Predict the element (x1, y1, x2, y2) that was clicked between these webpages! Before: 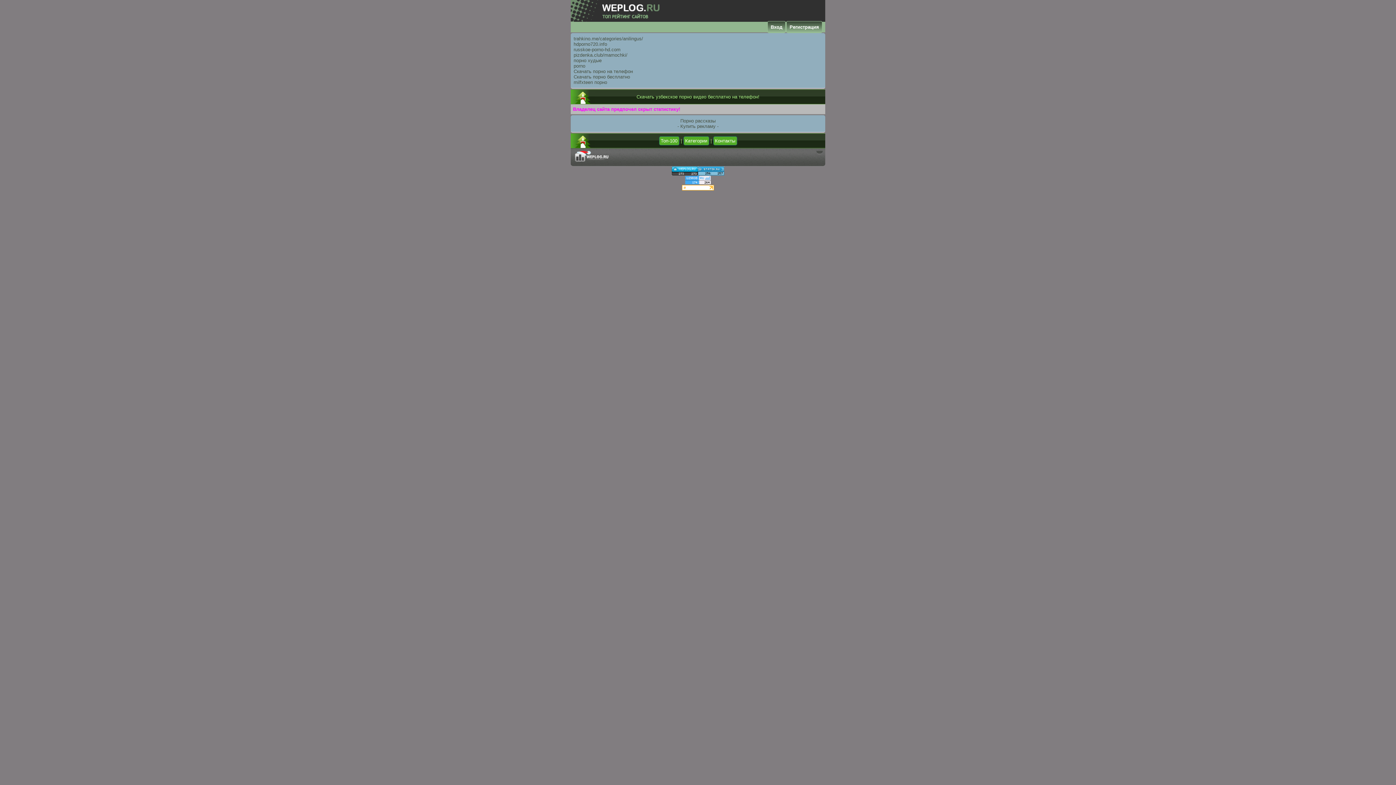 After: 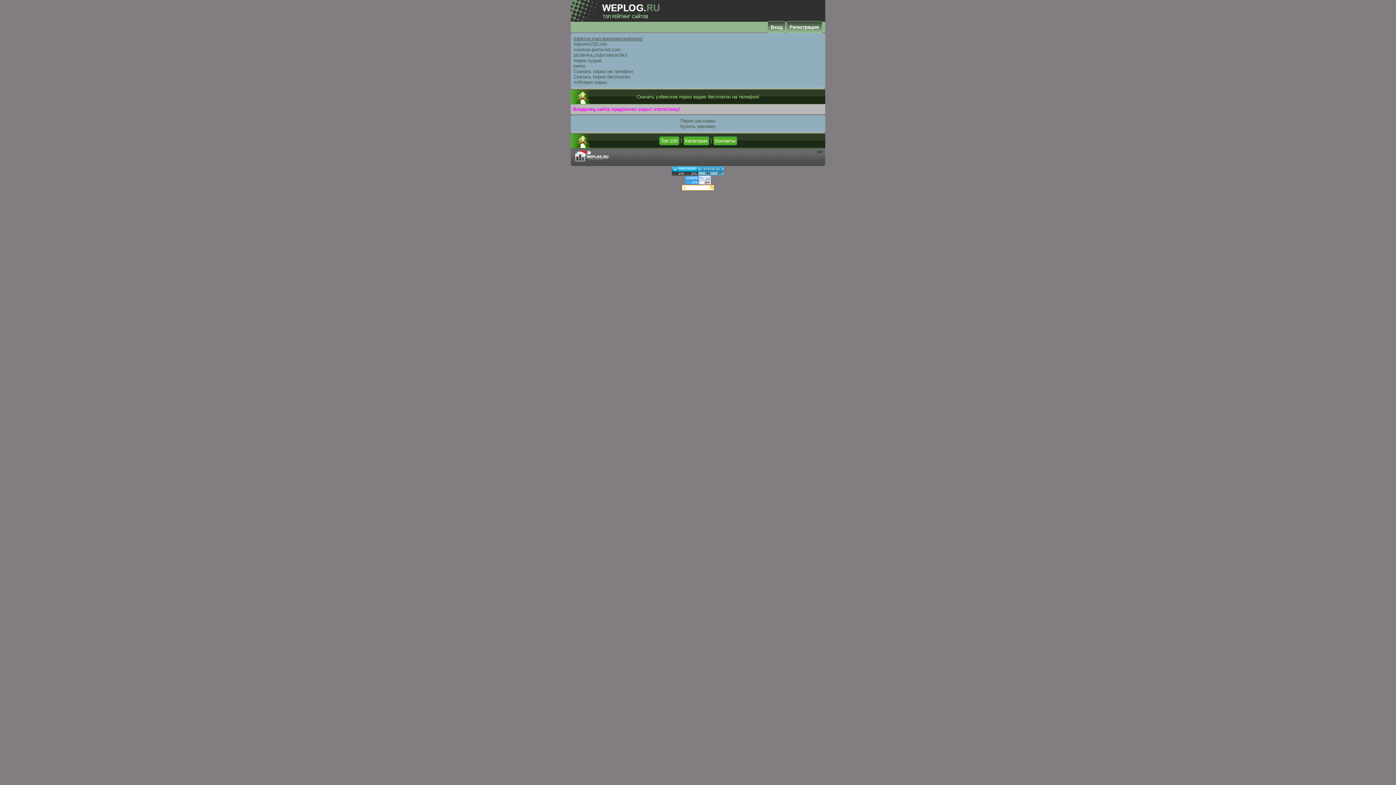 Action: label: trahkino.me/categories/anilingus/ bbox: (573, 36, 643, 41)